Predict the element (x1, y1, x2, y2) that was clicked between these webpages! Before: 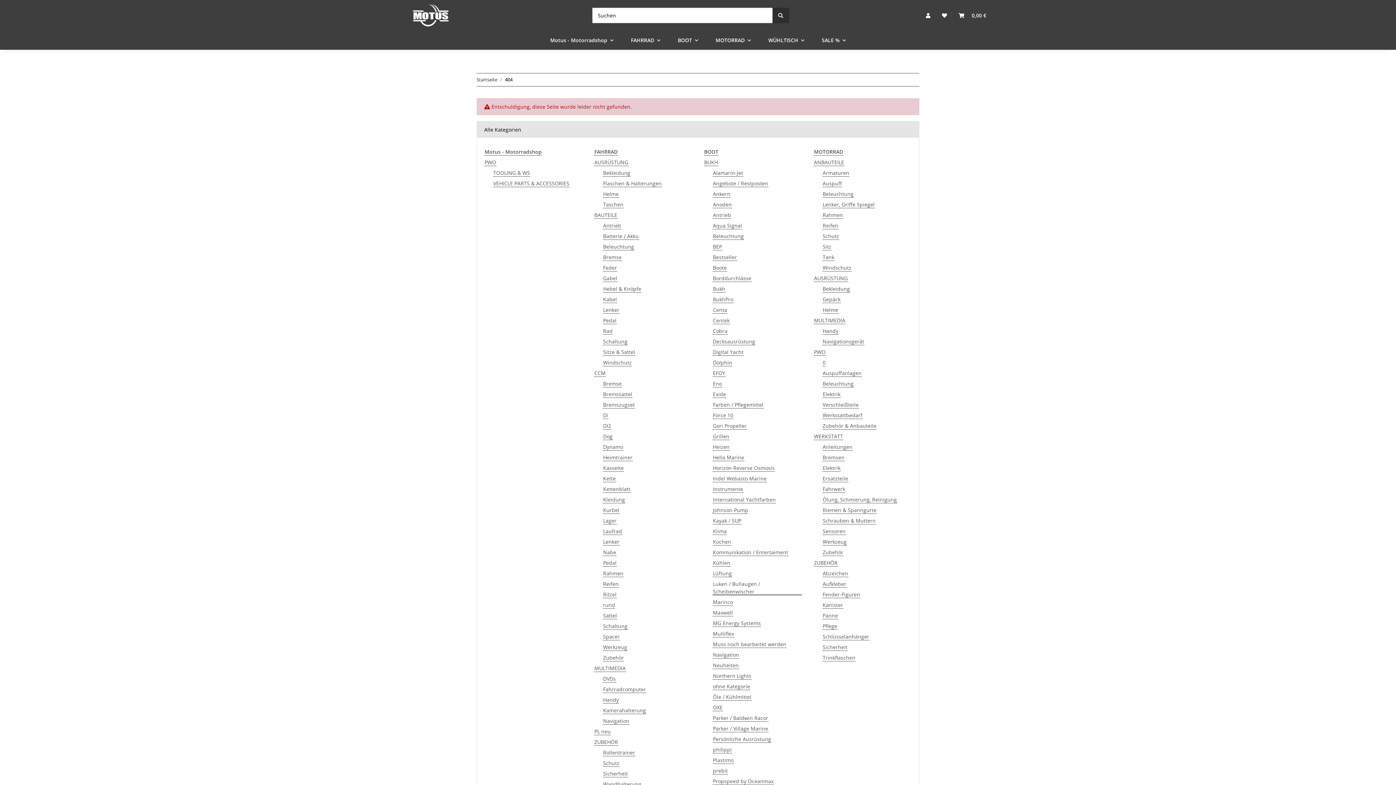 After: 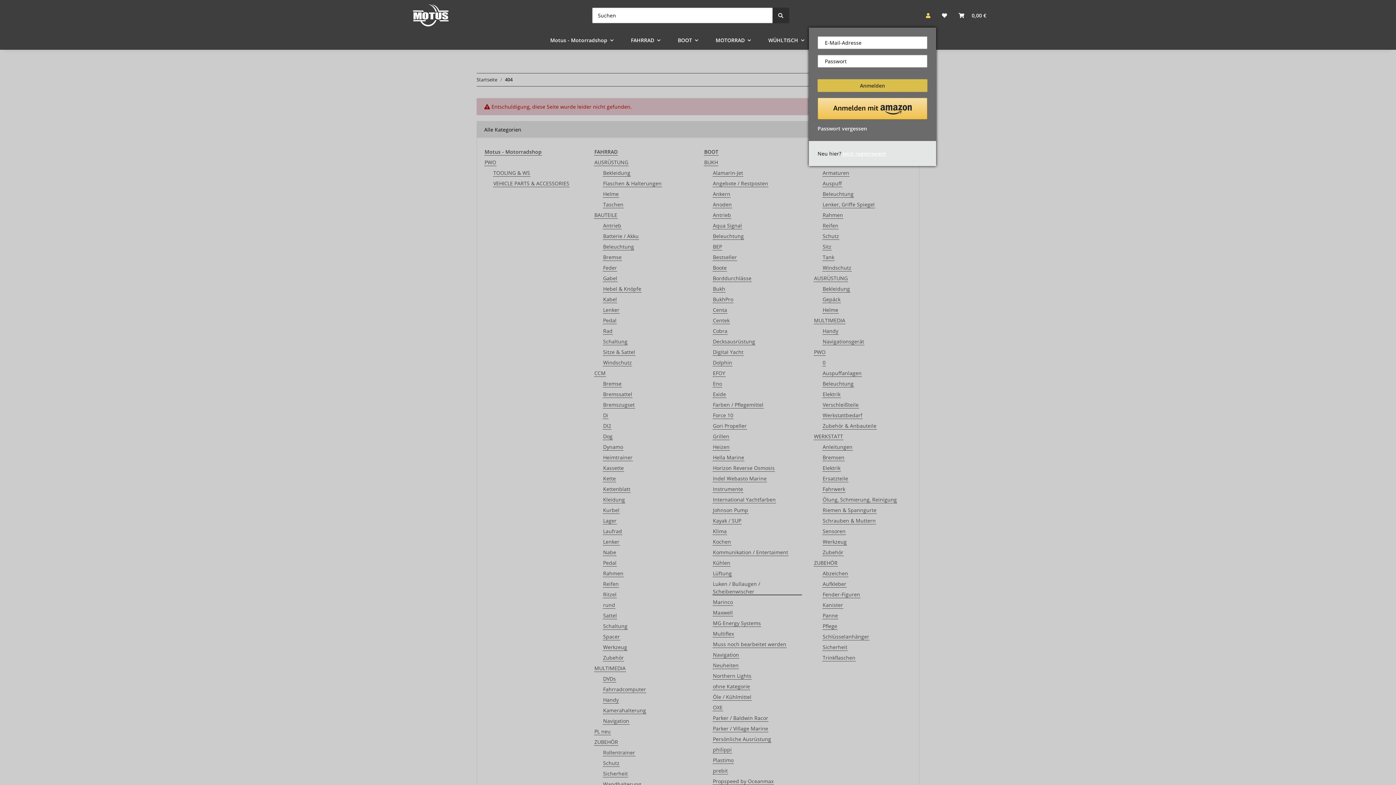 Action: label: Mein Konto bbox: (920, 2, 936, 27)